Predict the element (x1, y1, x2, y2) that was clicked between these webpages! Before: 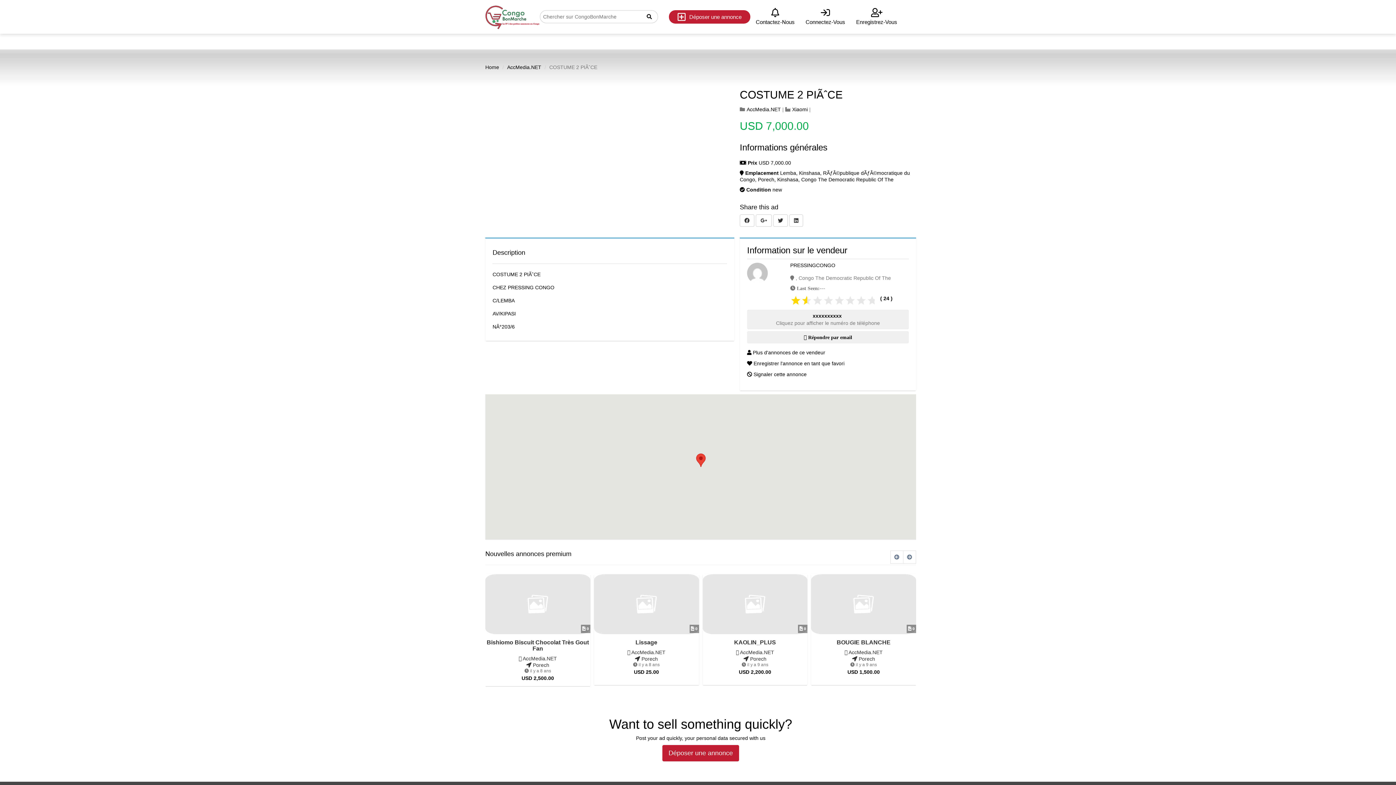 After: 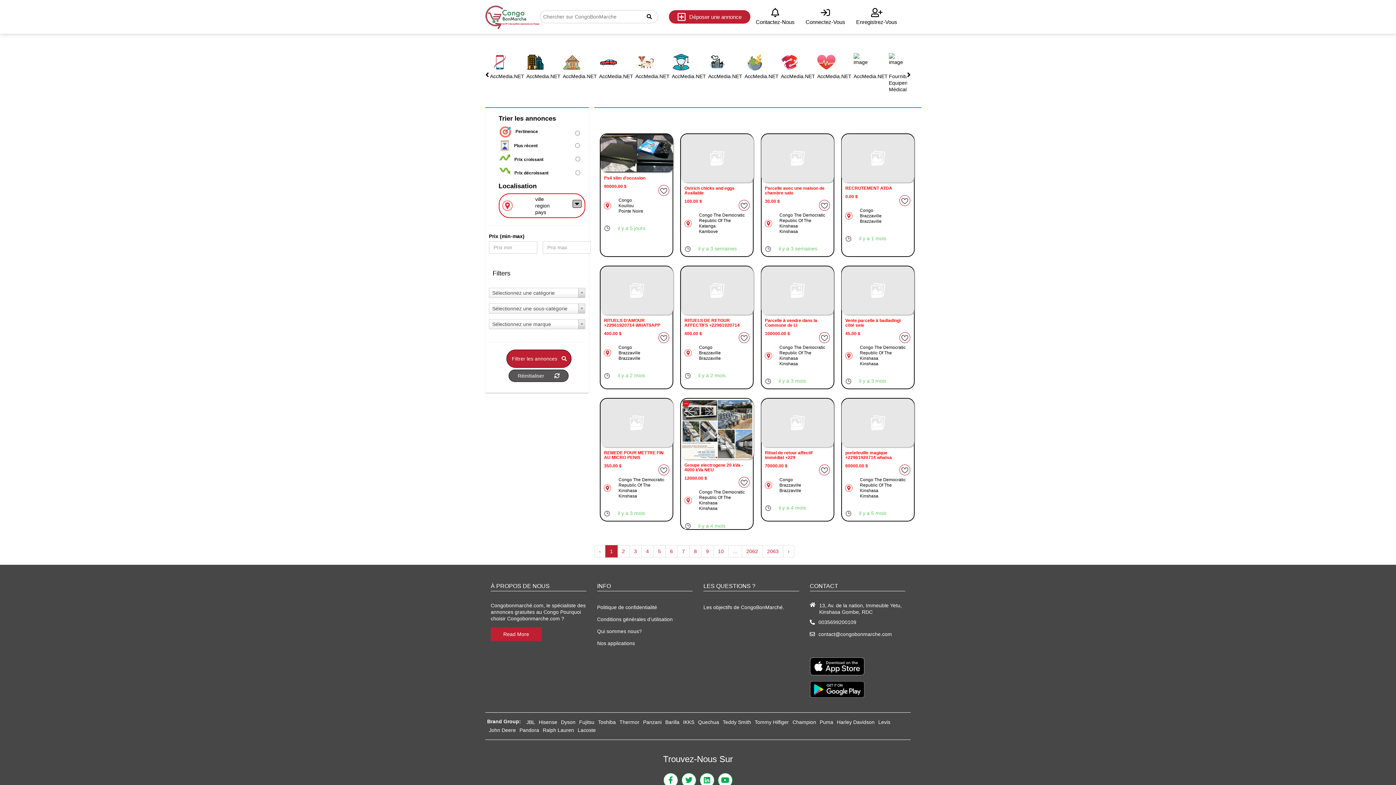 Action: bbox: (485, 550, 571, 557) label: Nouvelles annonces premium